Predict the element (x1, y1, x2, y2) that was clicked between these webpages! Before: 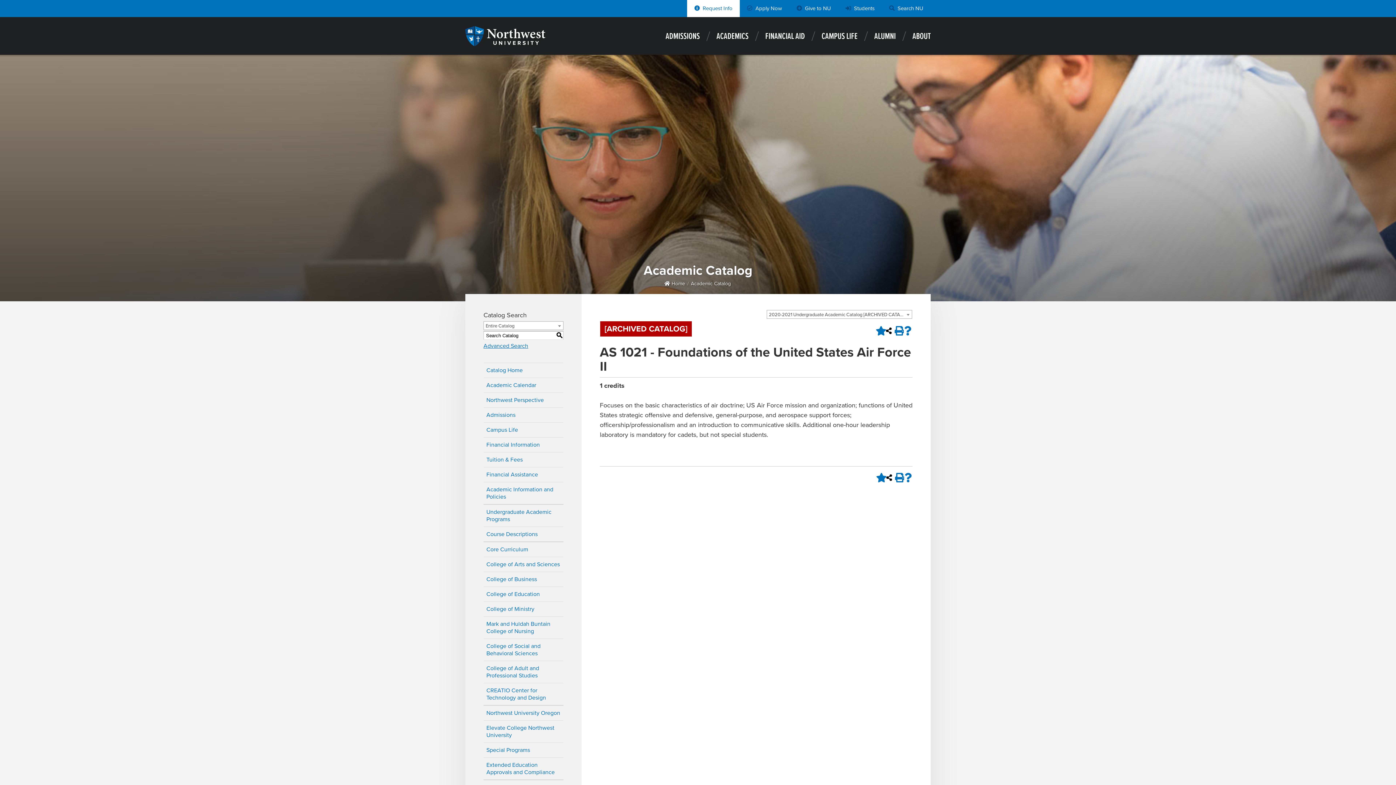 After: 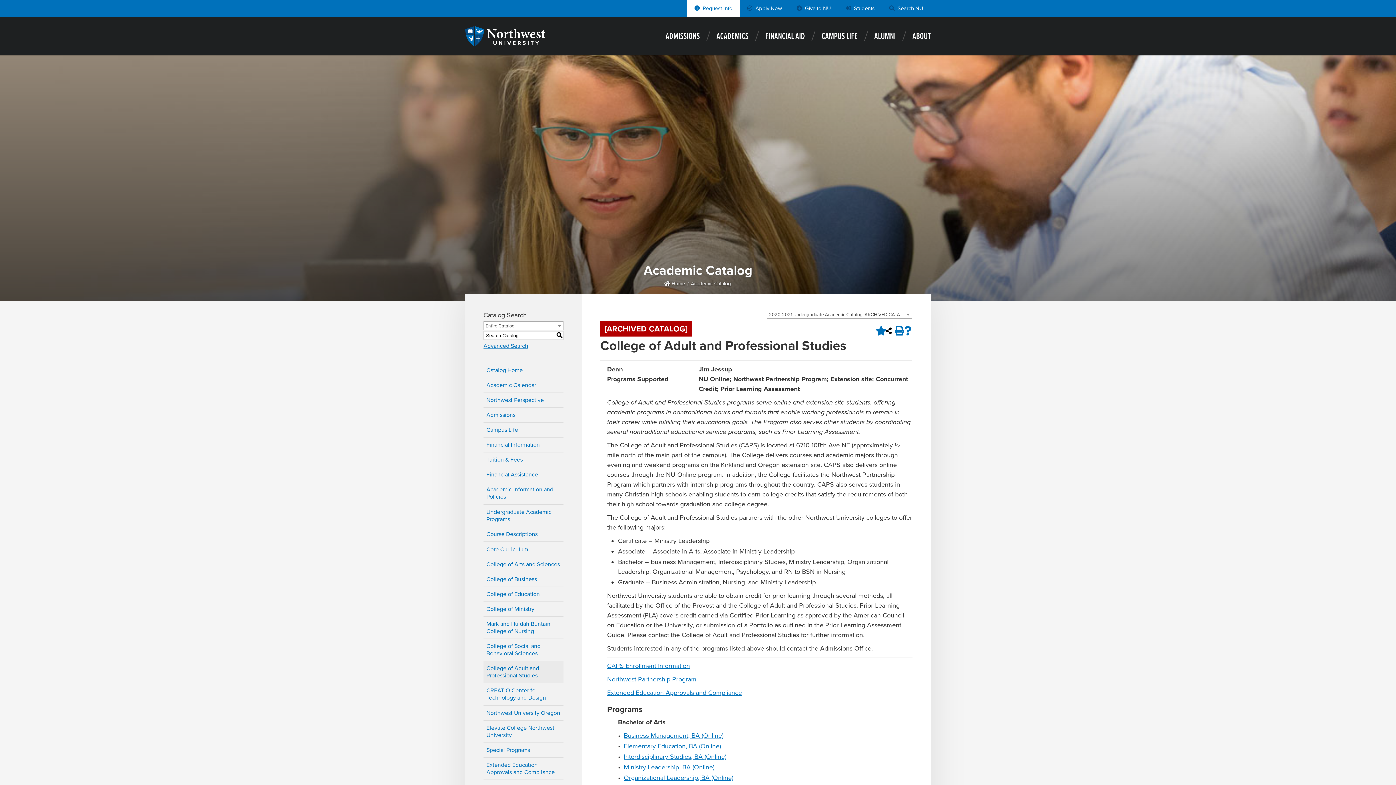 Action: bbox: (483, 661, 563, 683) label: College of Adult and Professional Studies